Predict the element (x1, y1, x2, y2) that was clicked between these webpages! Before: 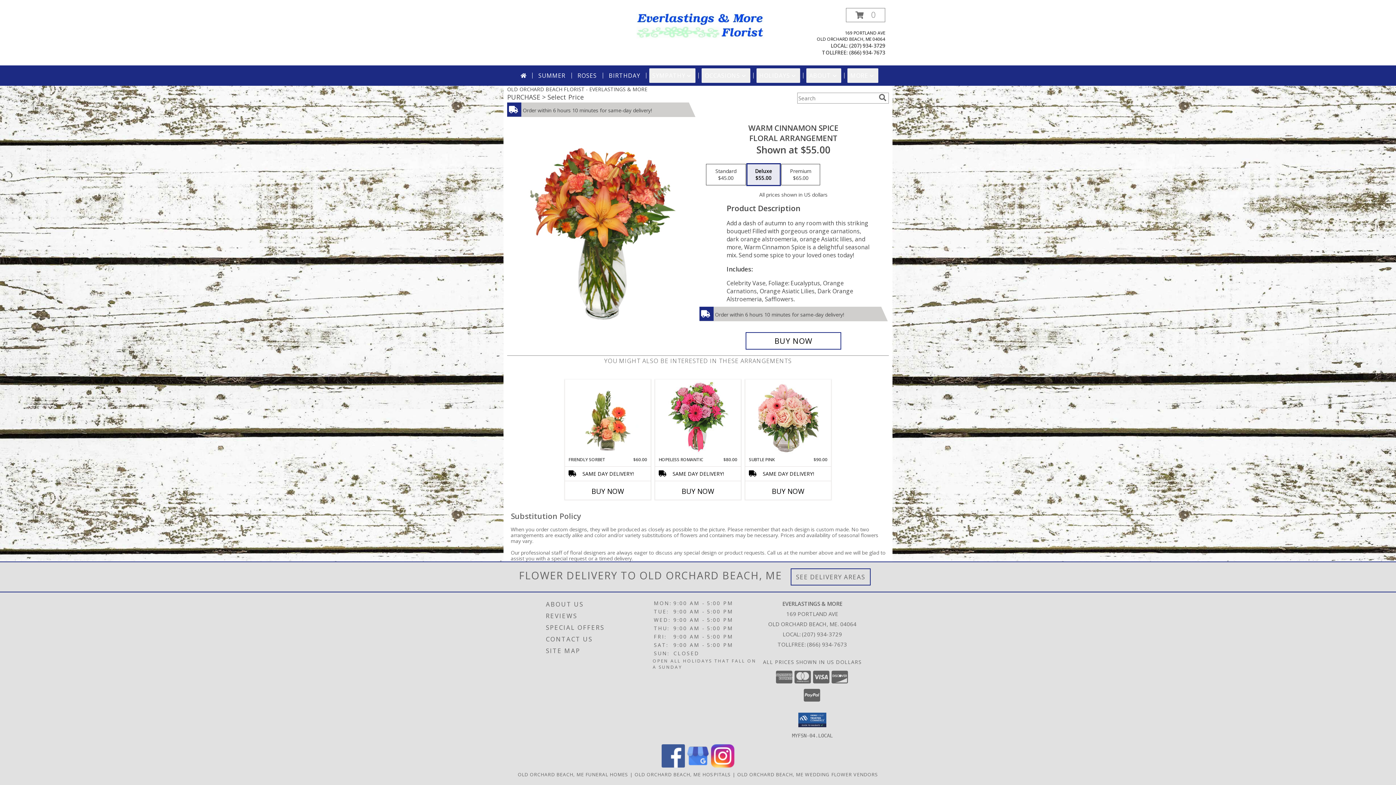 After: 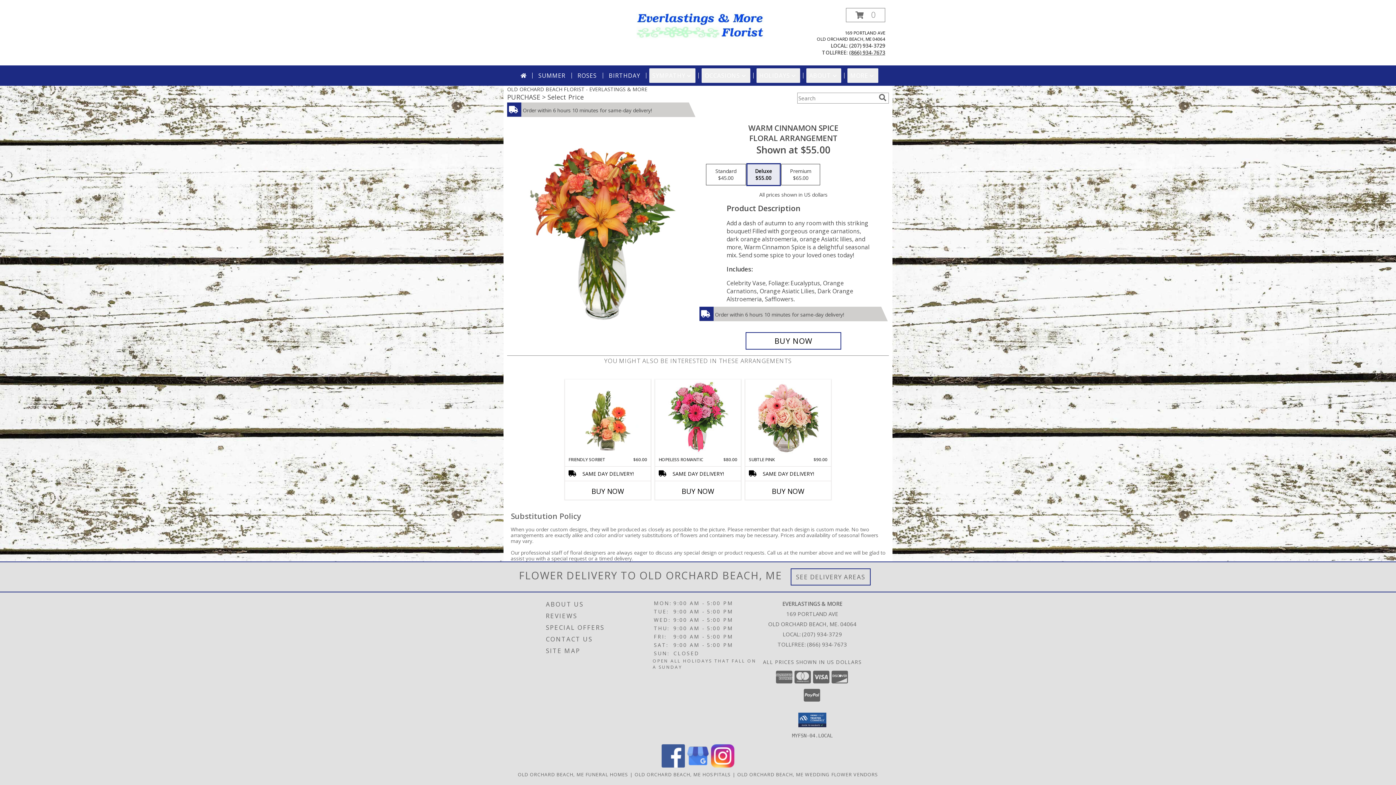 Action: bbox: (849, 49, 885, 56) label: Call tollfree number: +1-866-934-7673